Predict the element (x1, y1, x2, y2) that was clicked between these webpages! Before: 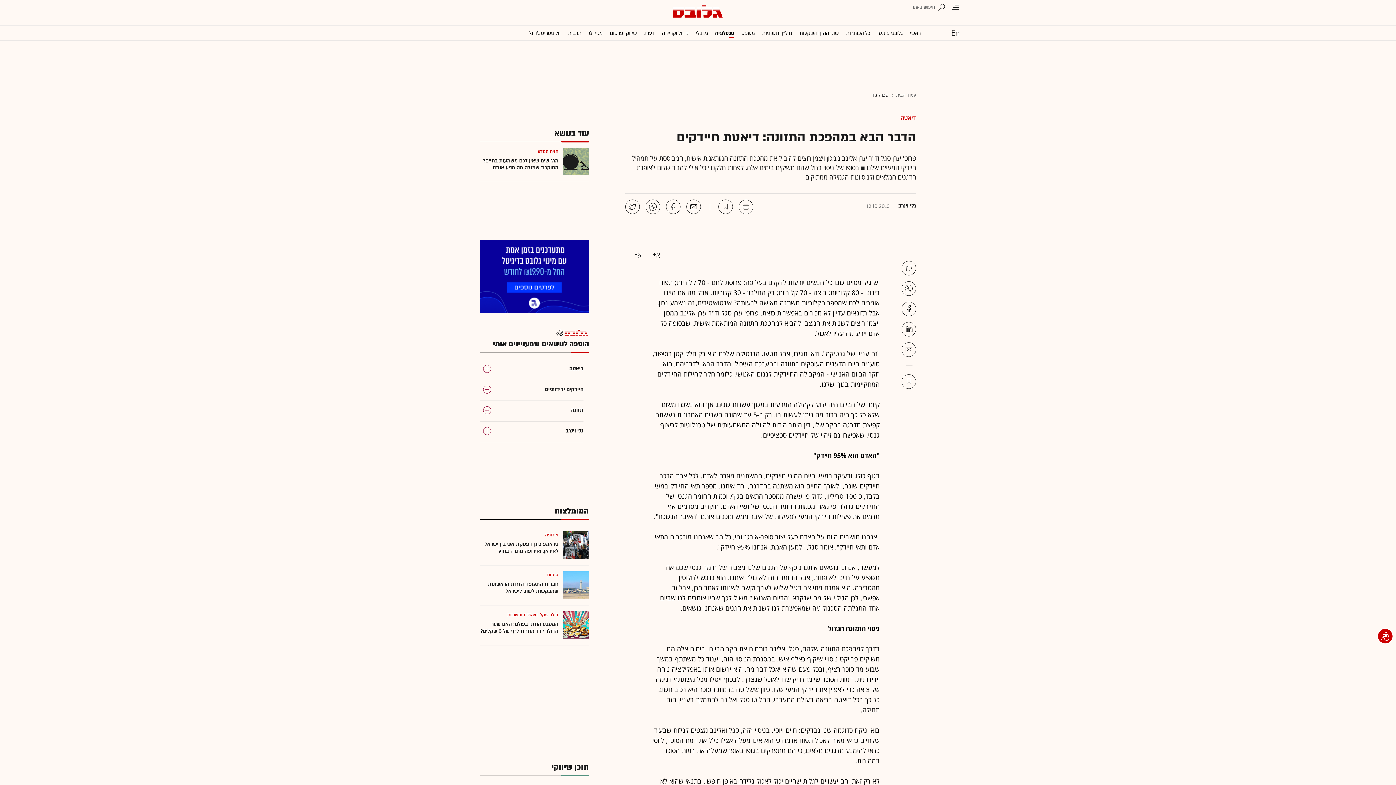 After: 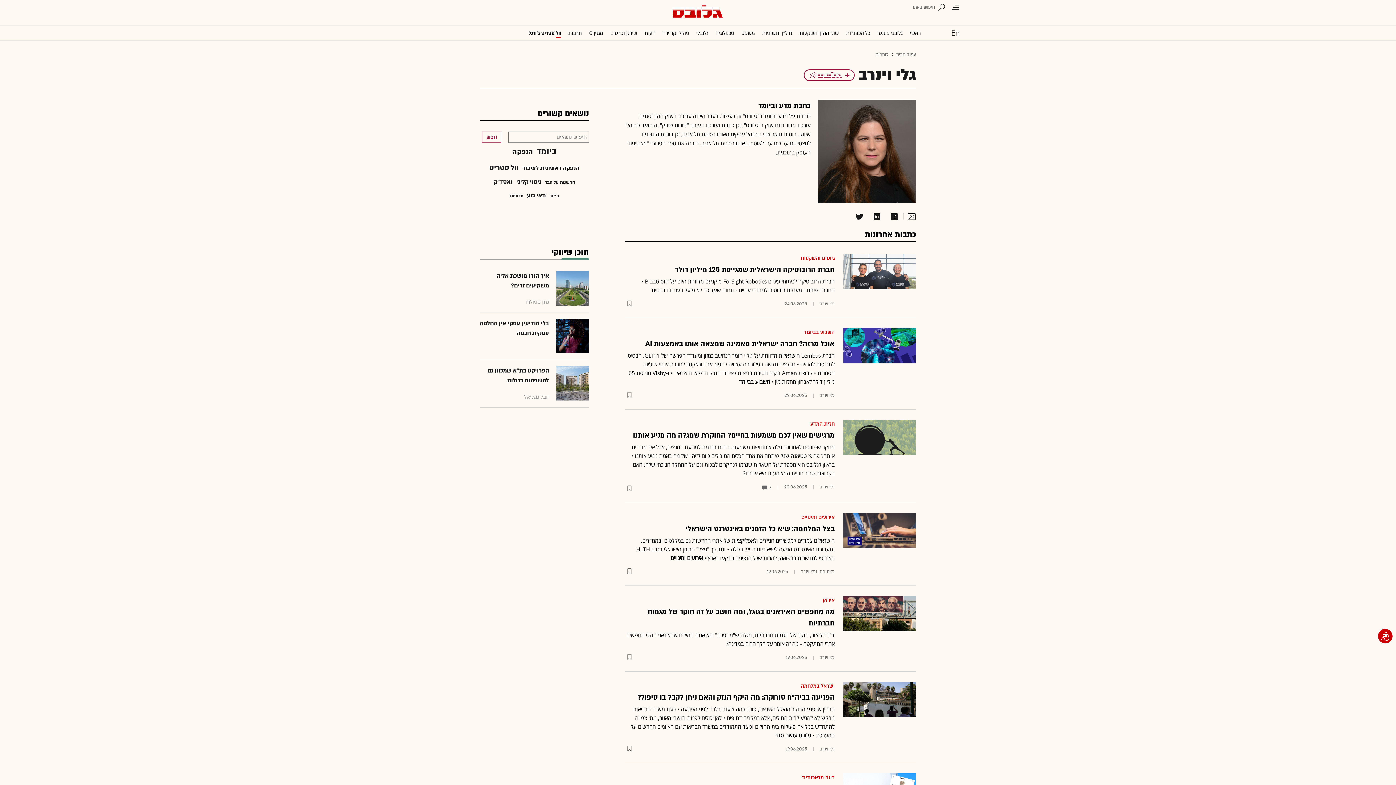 Action: label: גלי וינרב bbox: (562, 426, 583, 435)